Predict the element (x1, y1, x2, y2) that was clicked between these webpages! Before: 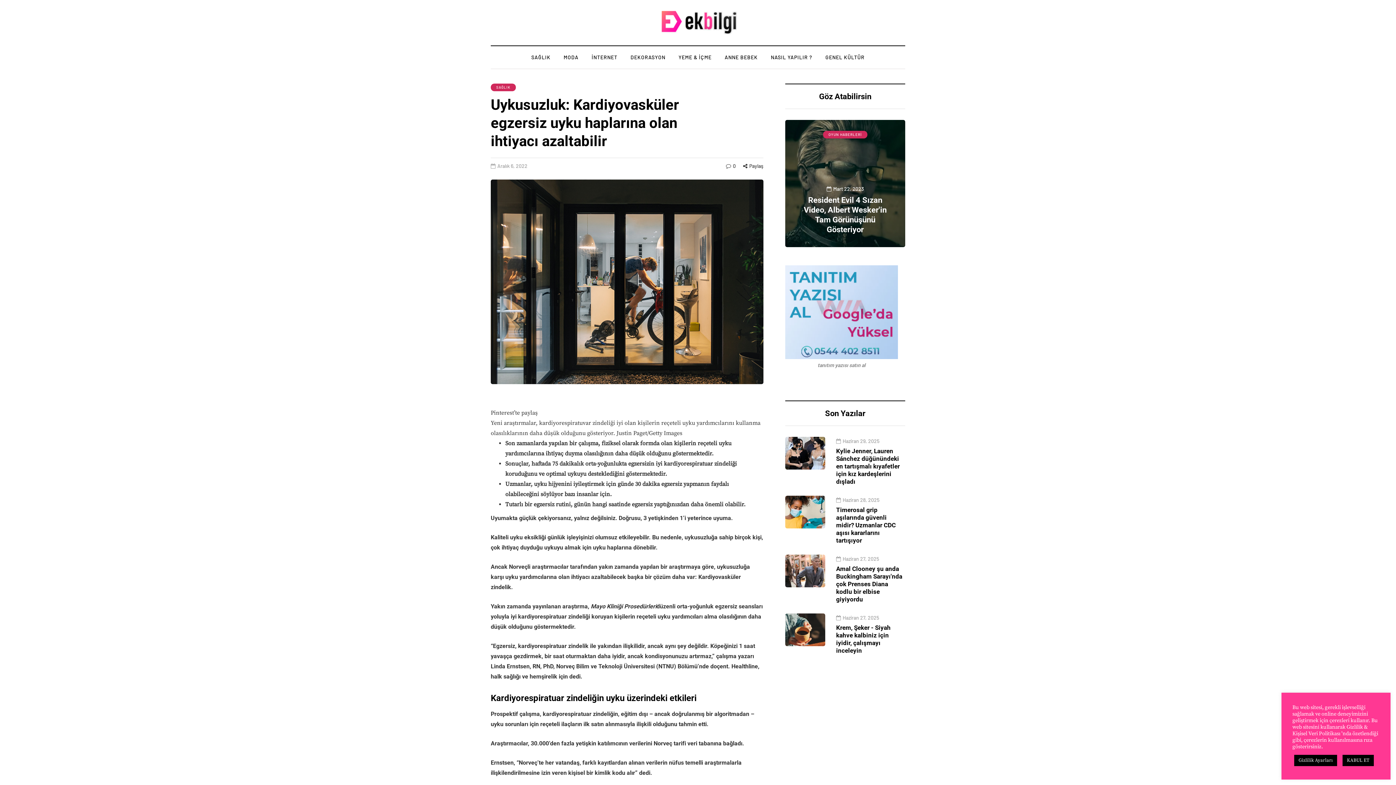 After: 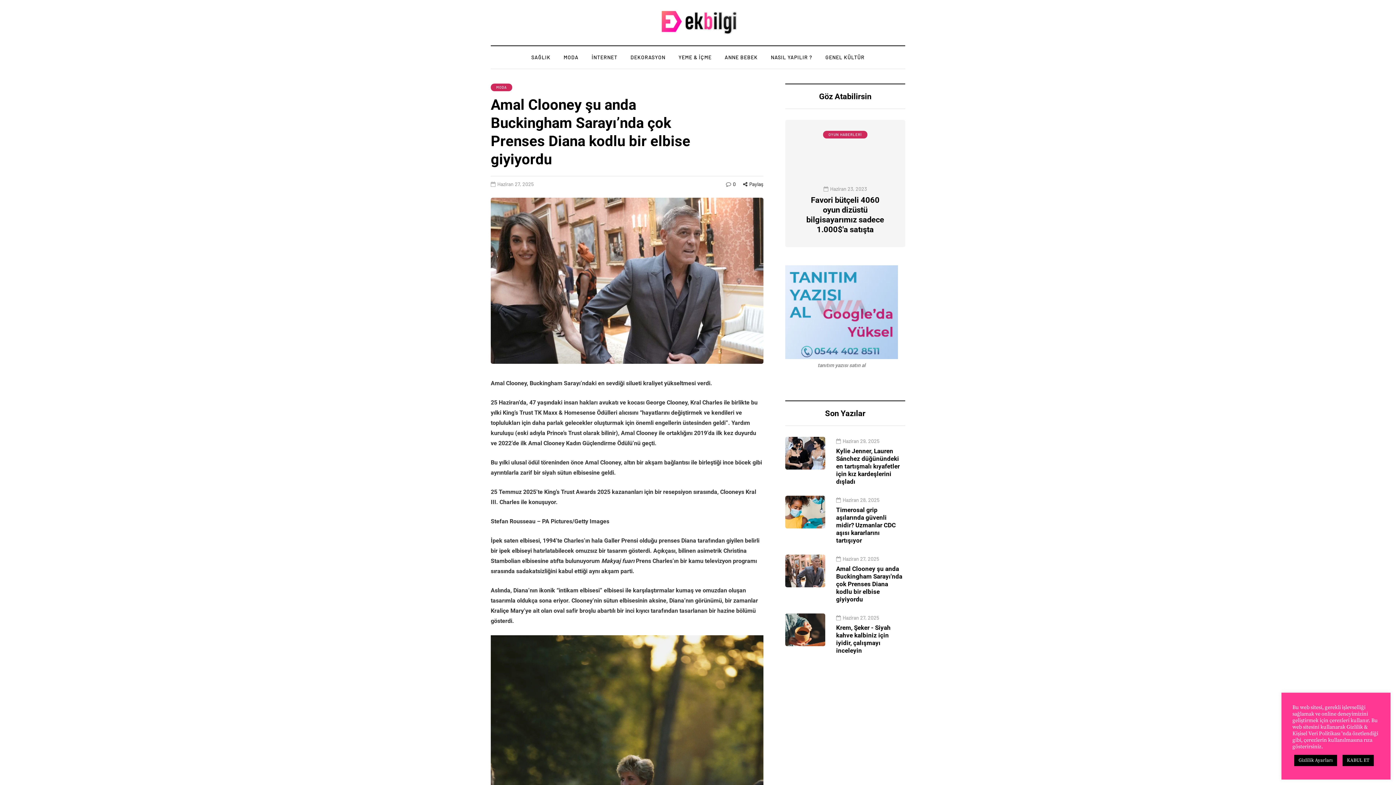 Action: bbox: (836, 565, 902, 603) label: Amal Clooney şu anda Buckingham Sarayı'nda çok Prenses Diana kodlu bir elbise giyiyordu